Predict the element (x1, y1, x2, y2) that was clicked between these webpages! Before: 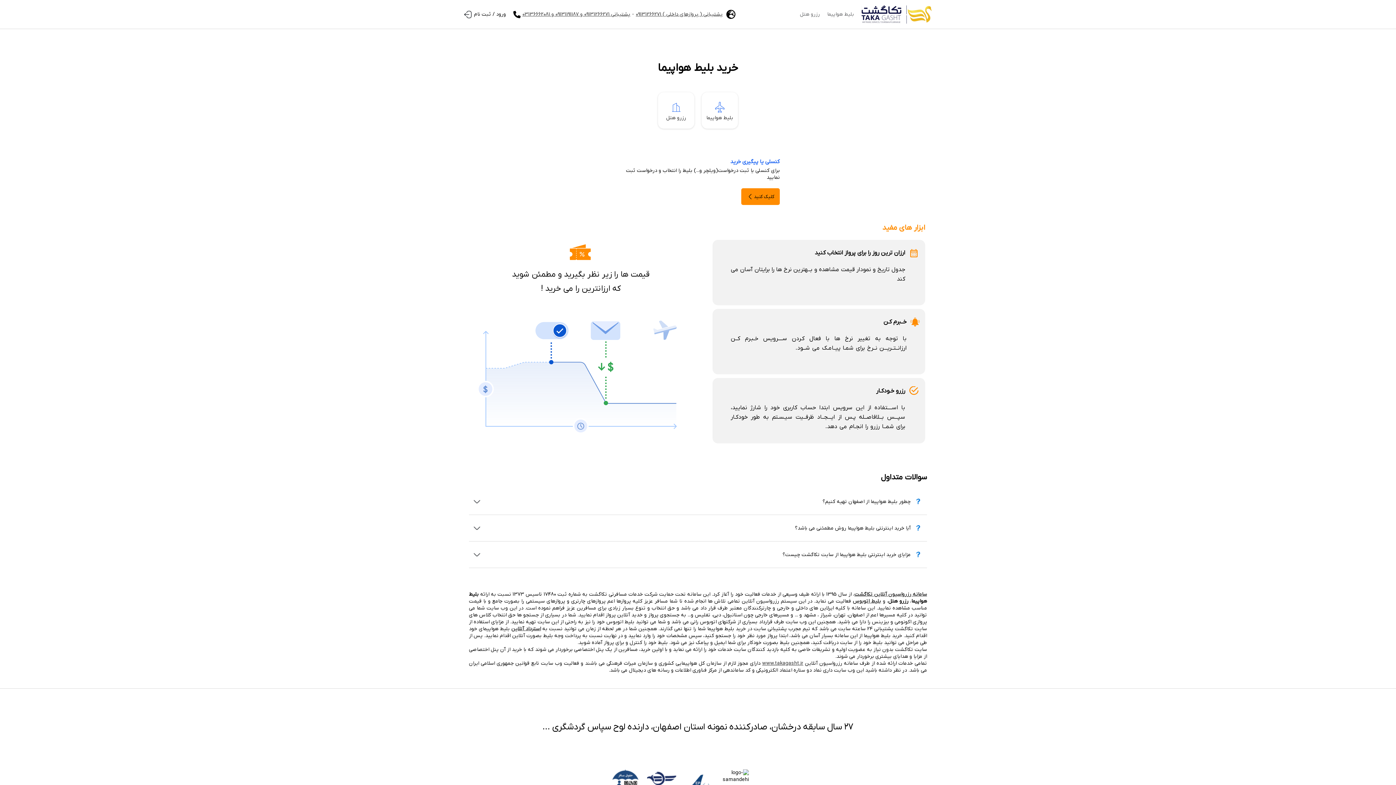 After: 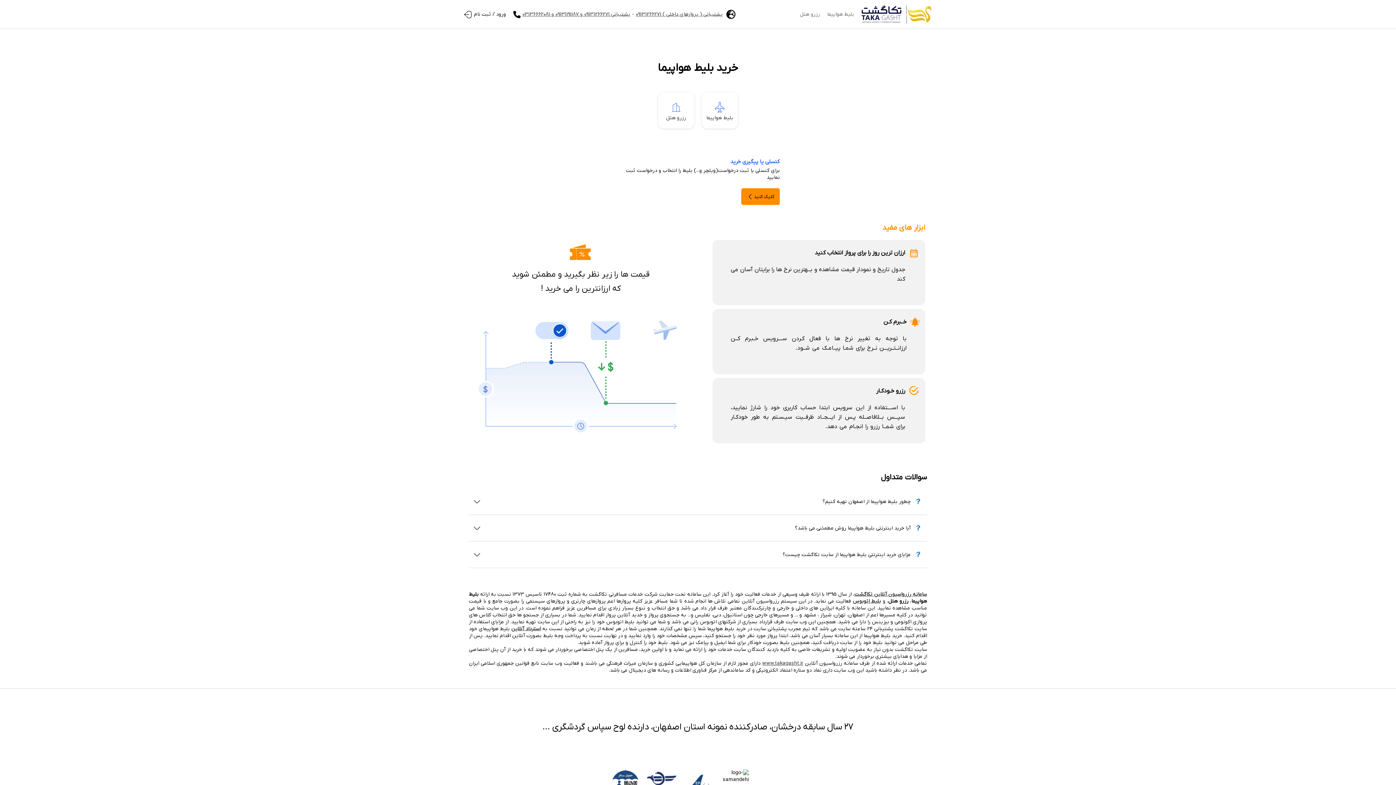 Action: bbox: (854, 591, 927, 598) label: سامانه رزرواسیون آنلاین تکاگشت